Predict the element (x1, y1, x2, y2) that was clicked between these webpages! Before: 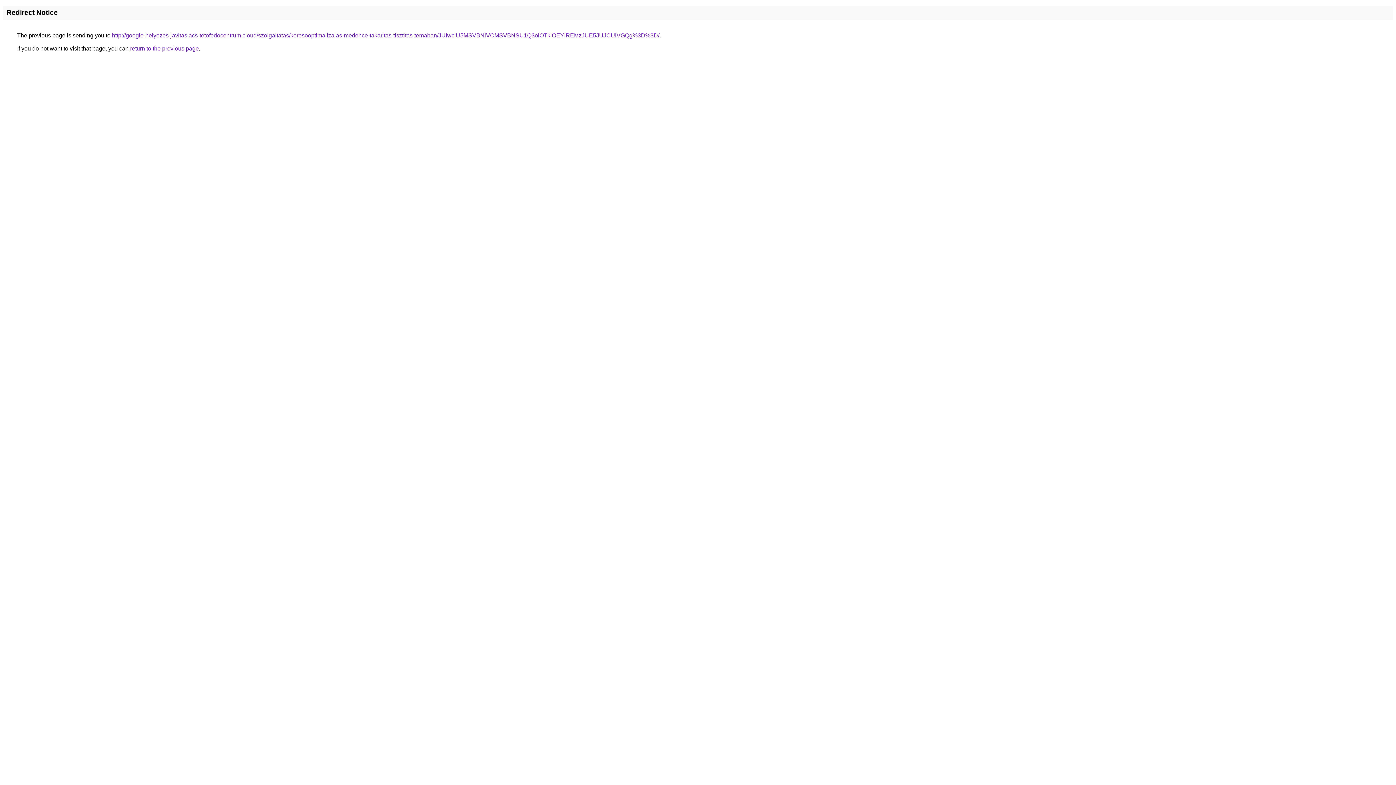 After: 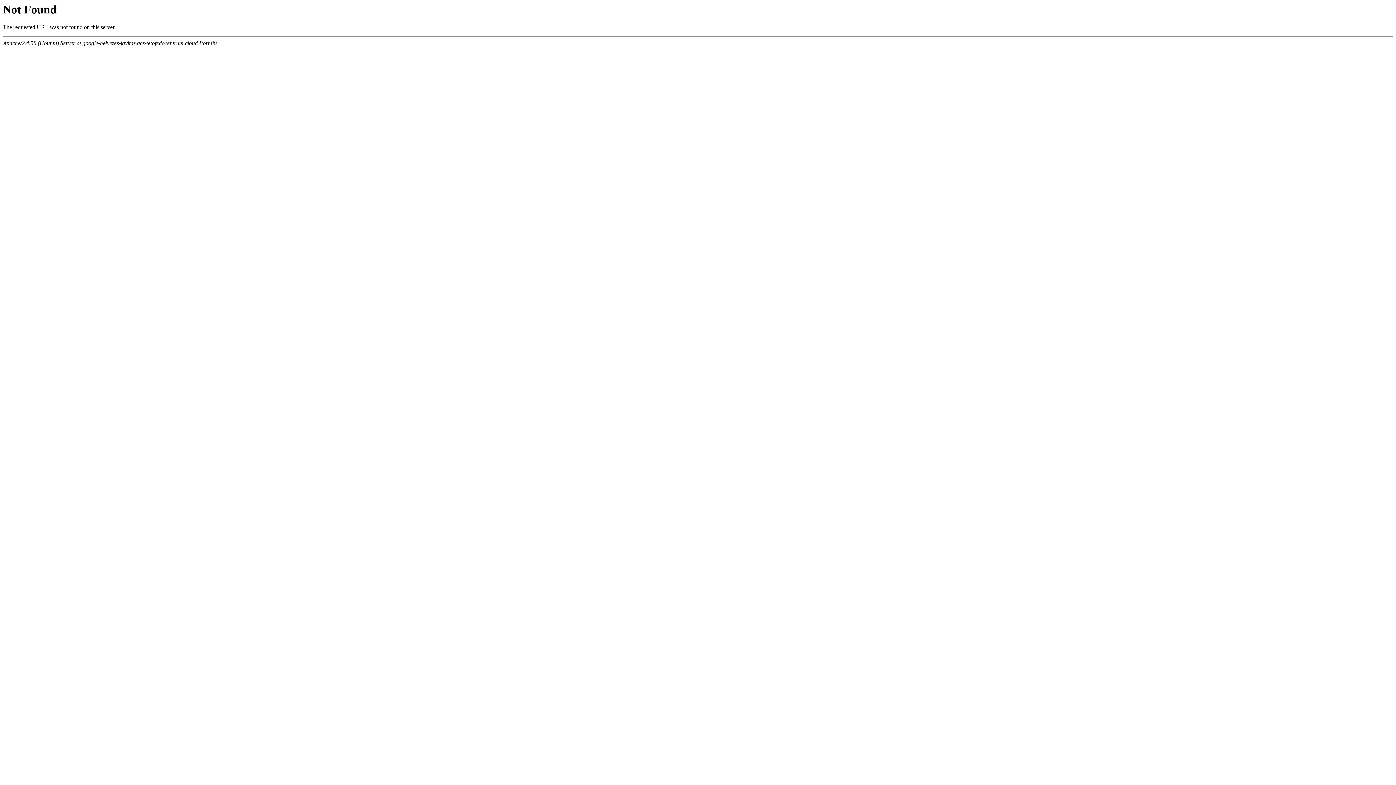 Action: label: http://google-helyezes-javitas.acs-tetofedocentrum.cloud/szolgaltatas/keresooptimalizalas-medence-takaritas-tisztitas-temaban/JUIwciU5MSVBNiVCMSVBNSU1Q3olOTklOEYlREMzJUE5JUJCUiVGQg%3D%3D/ bbox: (112, 32, 659, 38)